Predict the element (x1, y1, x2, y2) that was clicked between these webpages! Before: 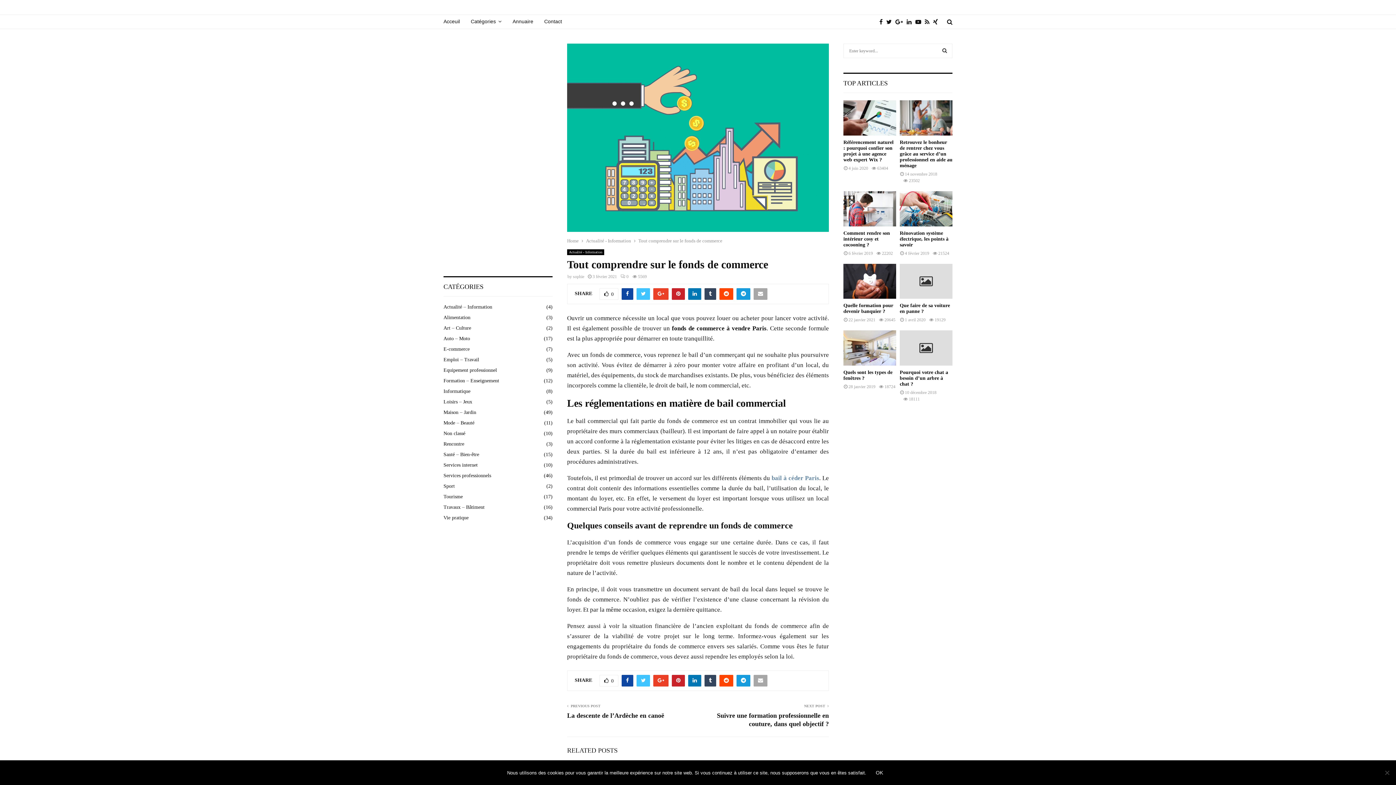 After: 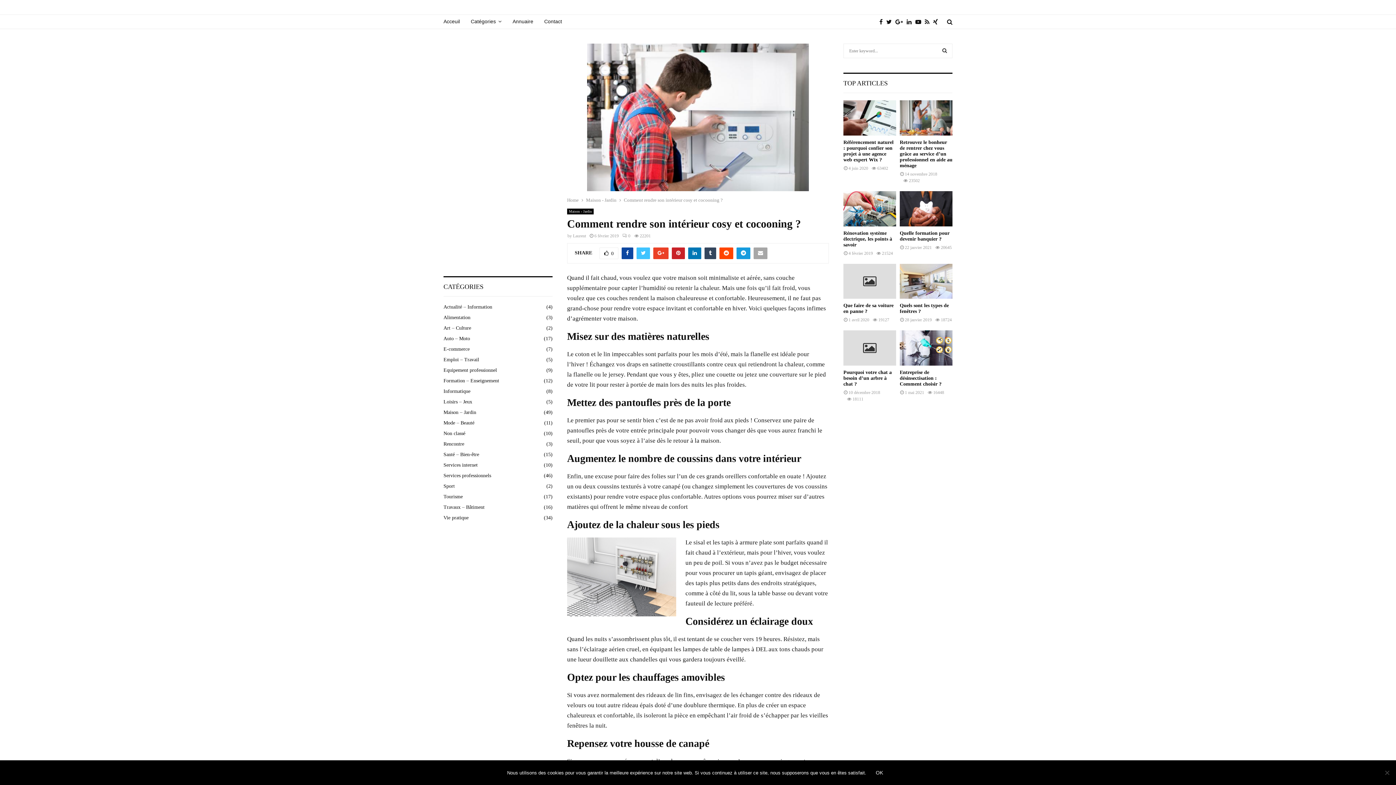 Action: label: Comment rendre son intérieur cosy et cocooning ? bbox: (843, 230, 890, 247)